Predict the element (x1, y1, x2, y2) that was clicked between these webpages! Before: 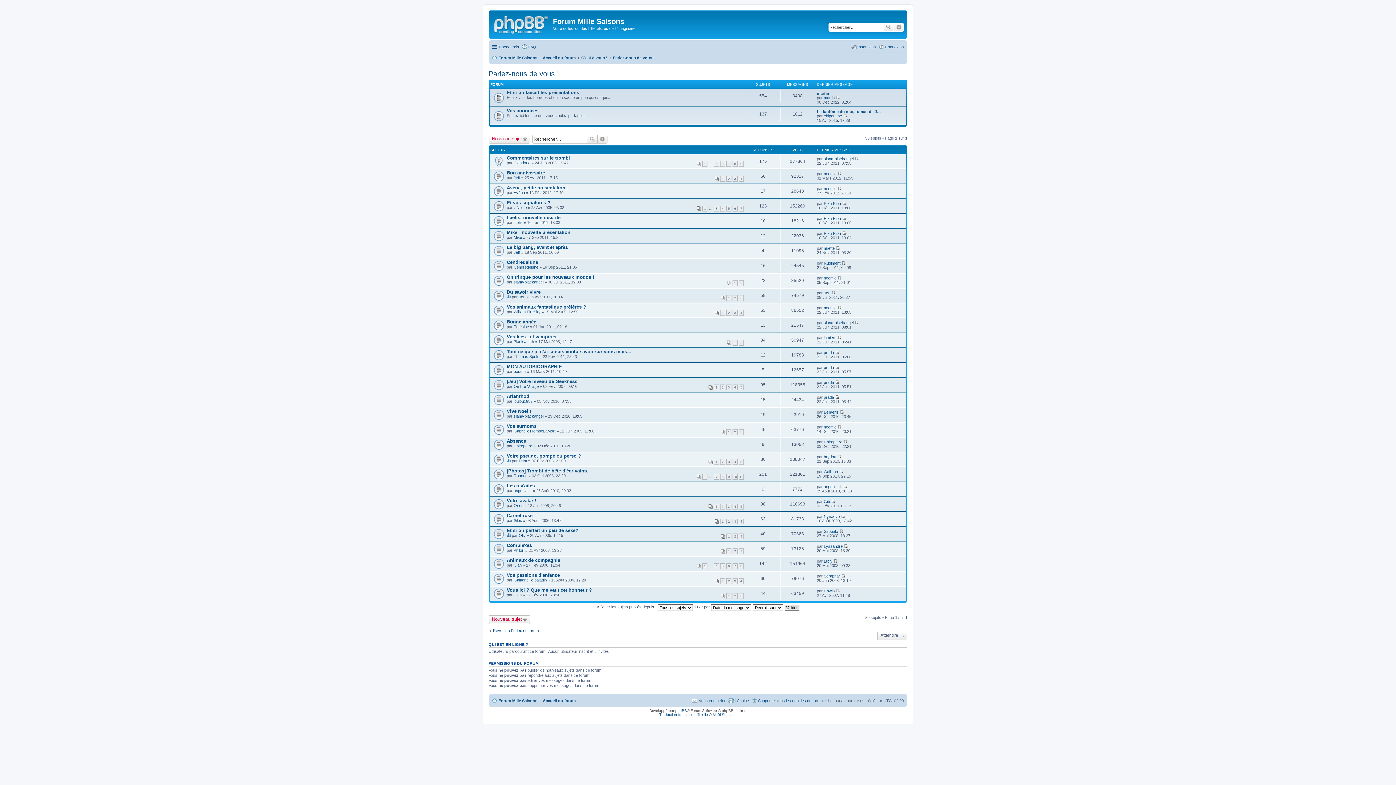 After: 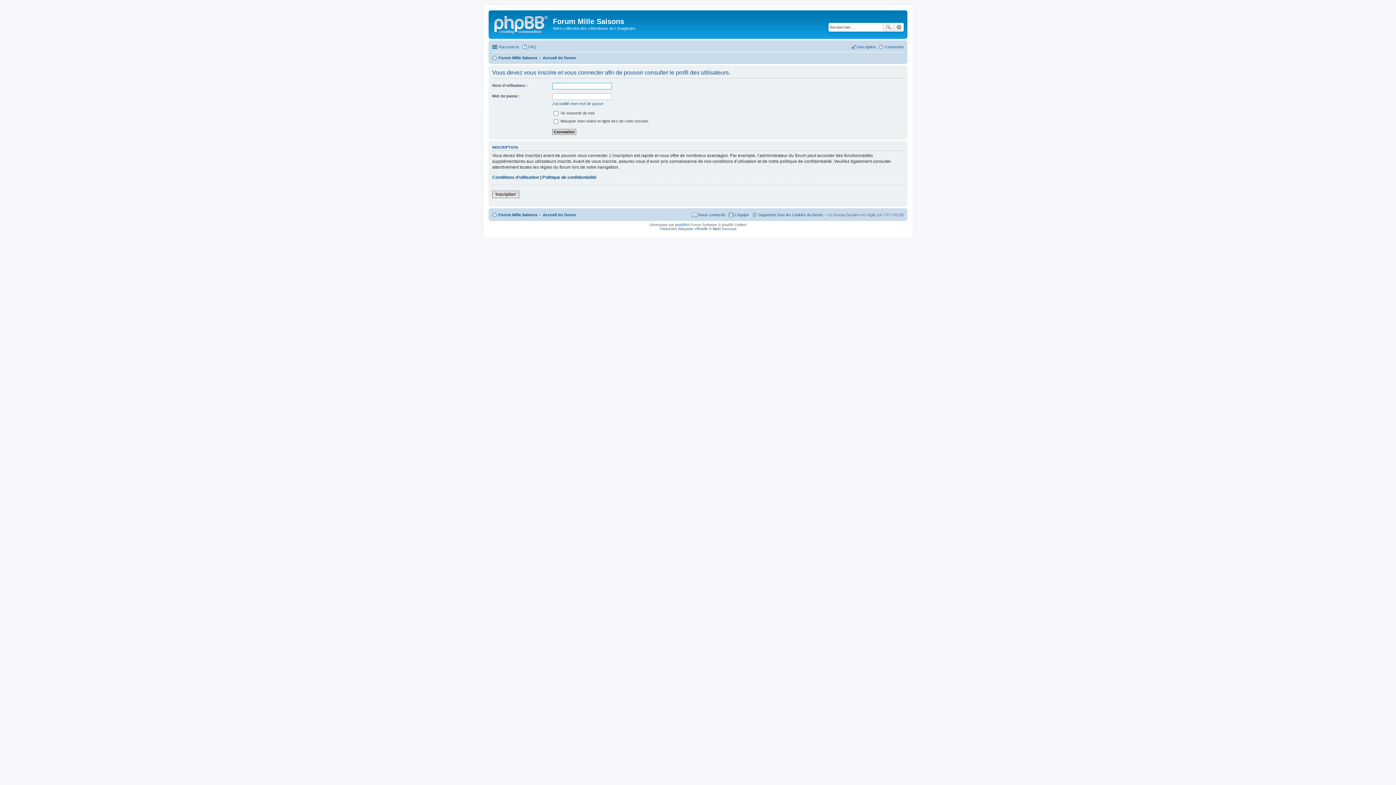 Action: bbox: (518, 294, 525, 299) label: Jeff